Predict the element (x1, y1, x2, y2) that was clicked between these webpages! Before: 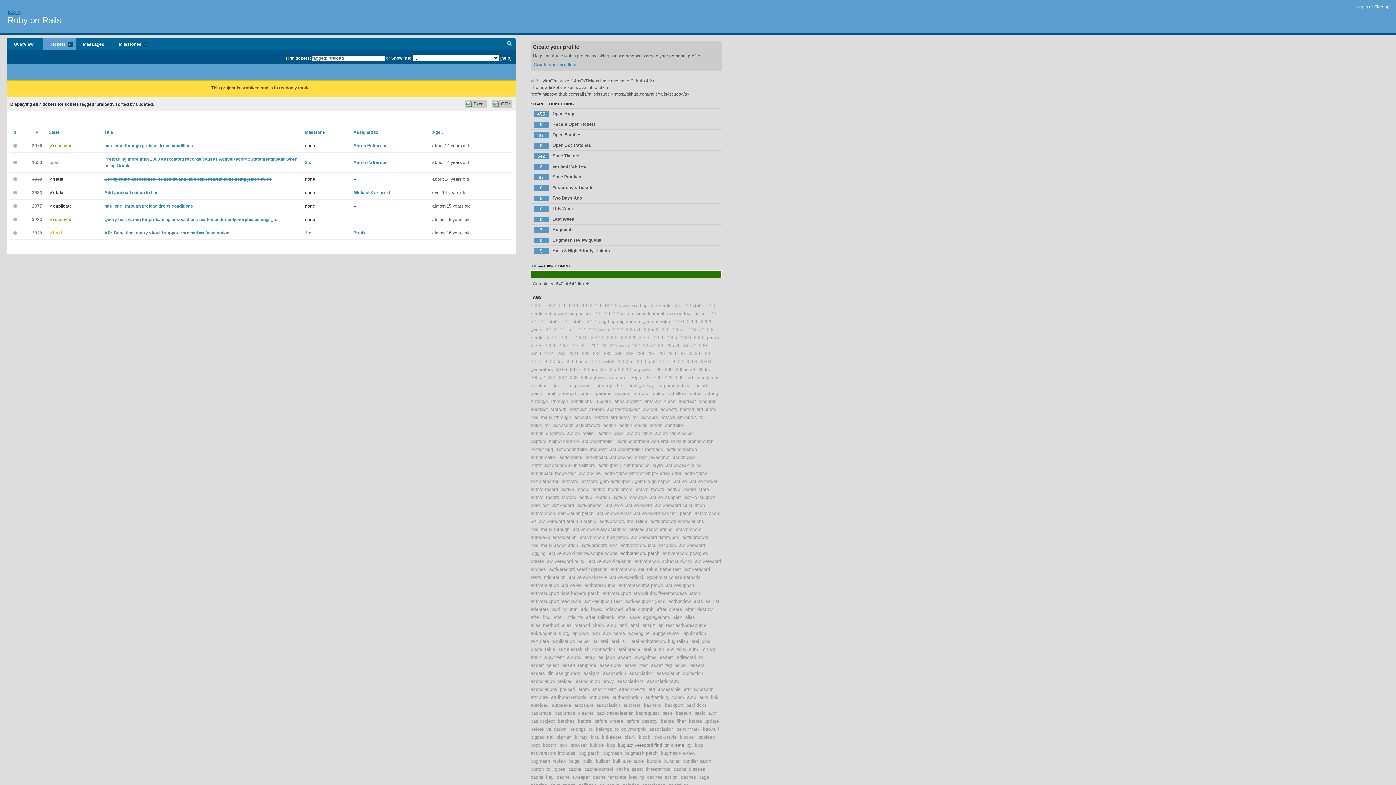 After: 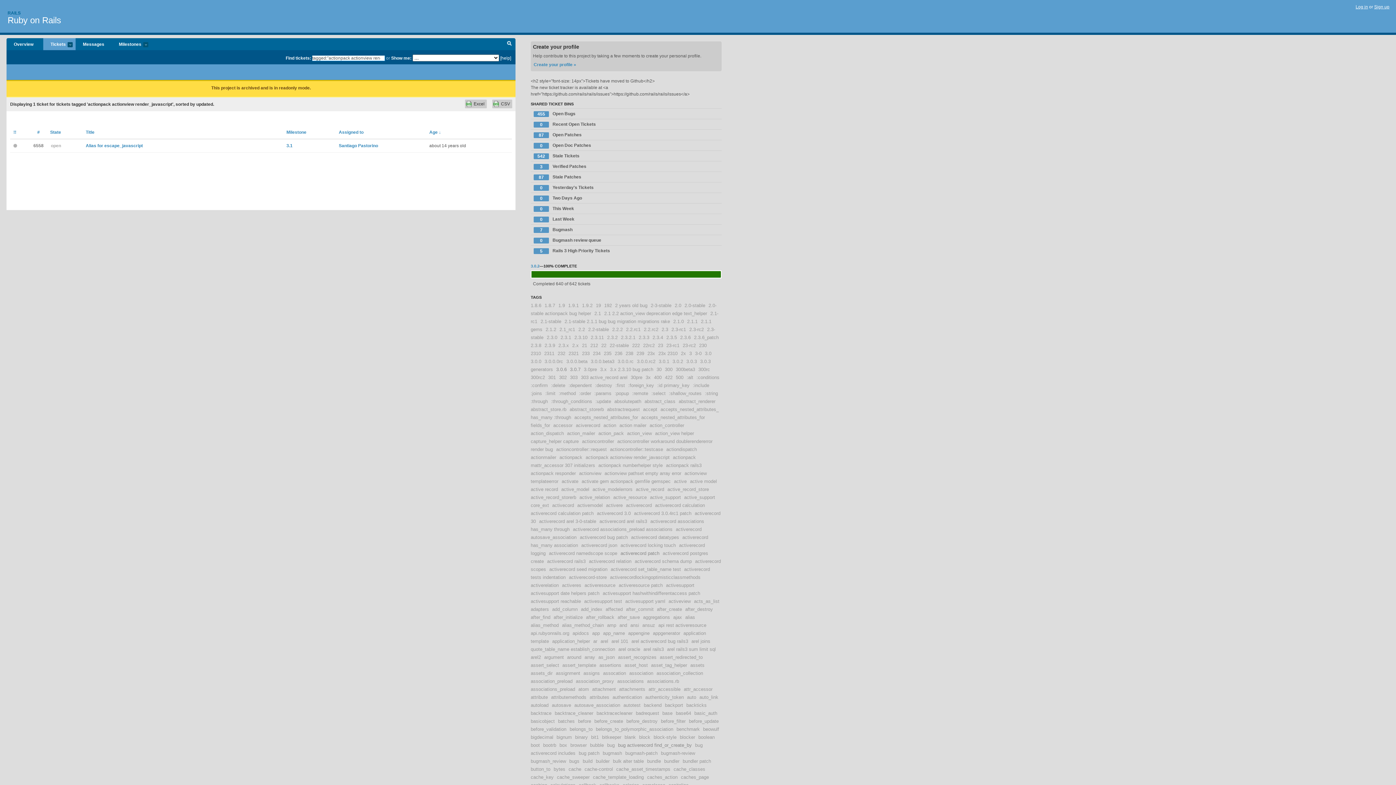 Action: bbox: (585, 454, 669, 460) label: actionpack actionview render_javascript